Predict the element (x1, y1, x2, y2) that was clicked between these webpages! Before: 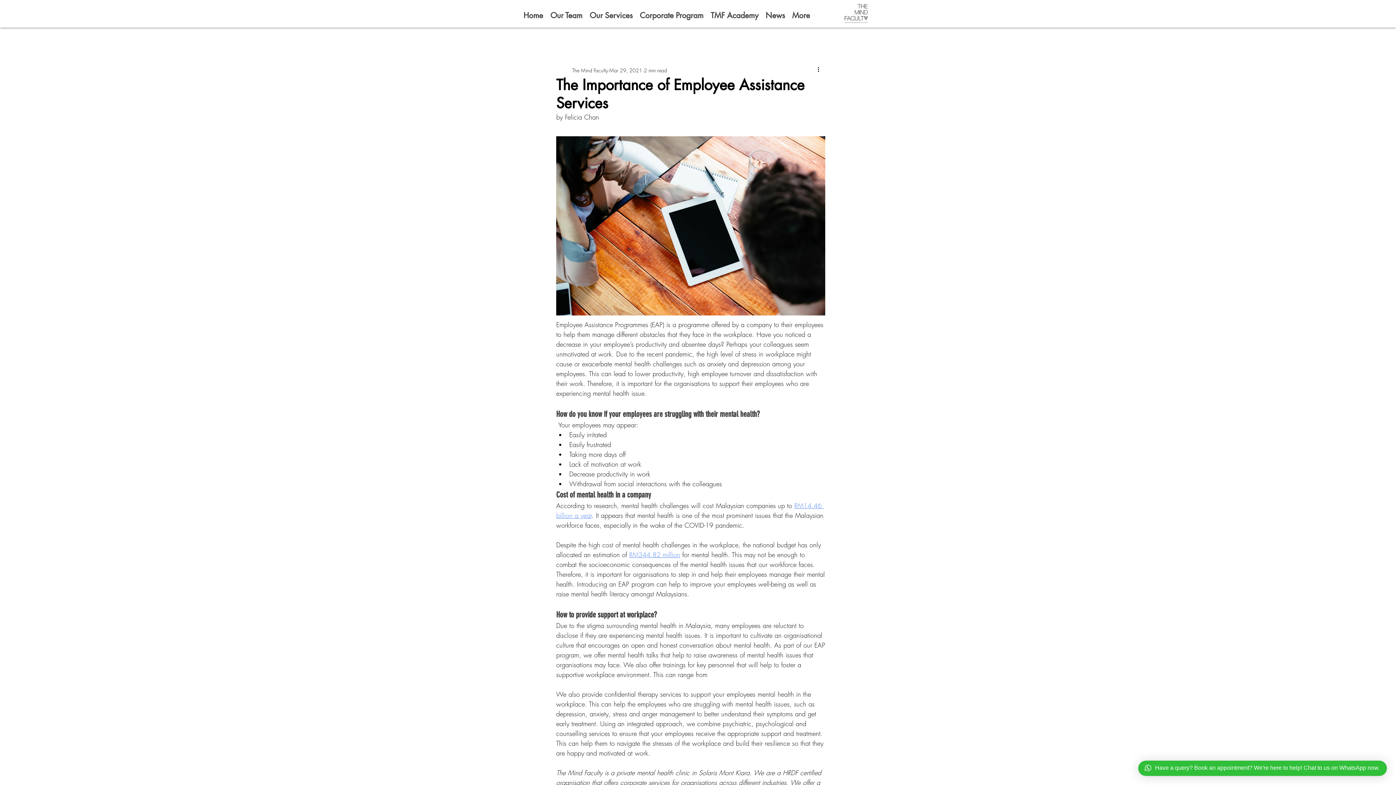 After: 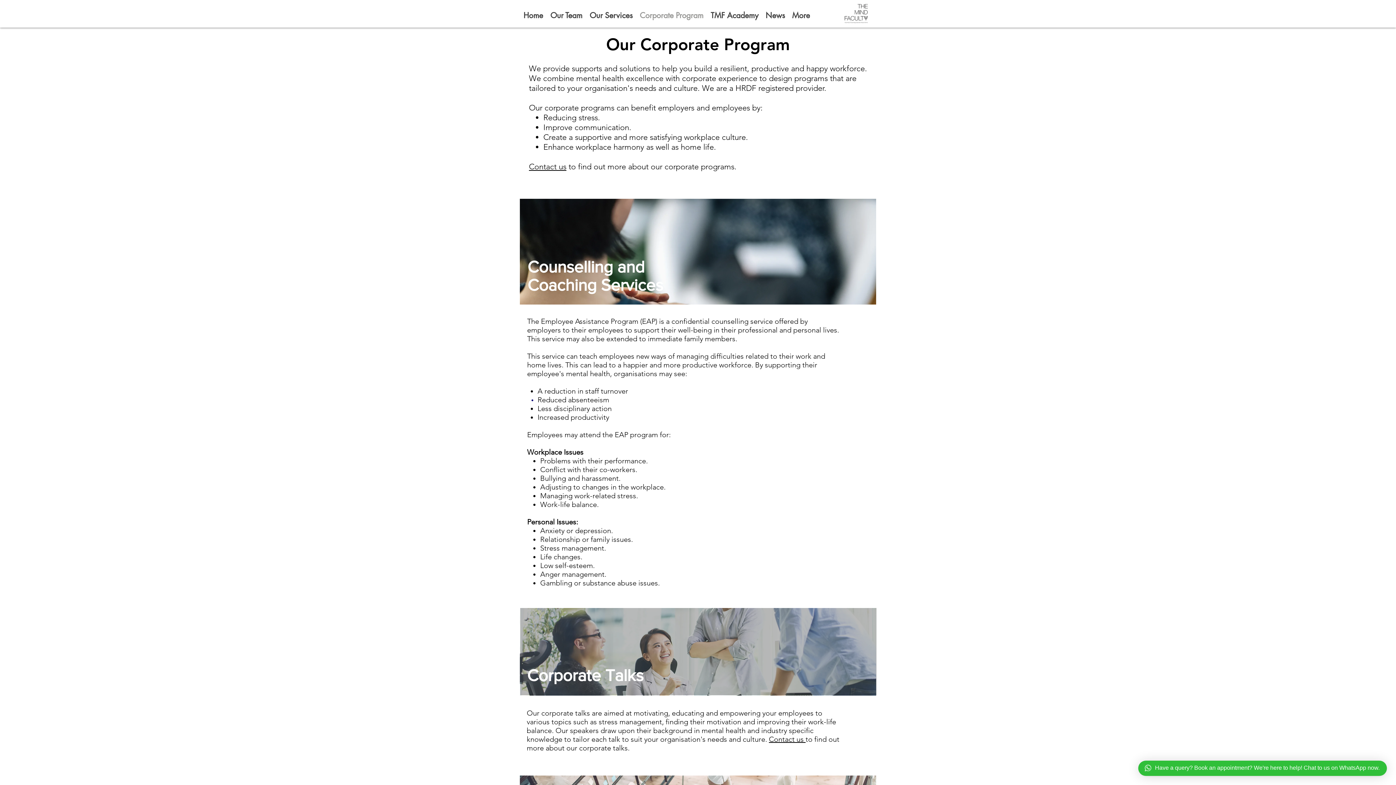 Action: bbox: (636, 6, 707, 24) label: Corporate Program